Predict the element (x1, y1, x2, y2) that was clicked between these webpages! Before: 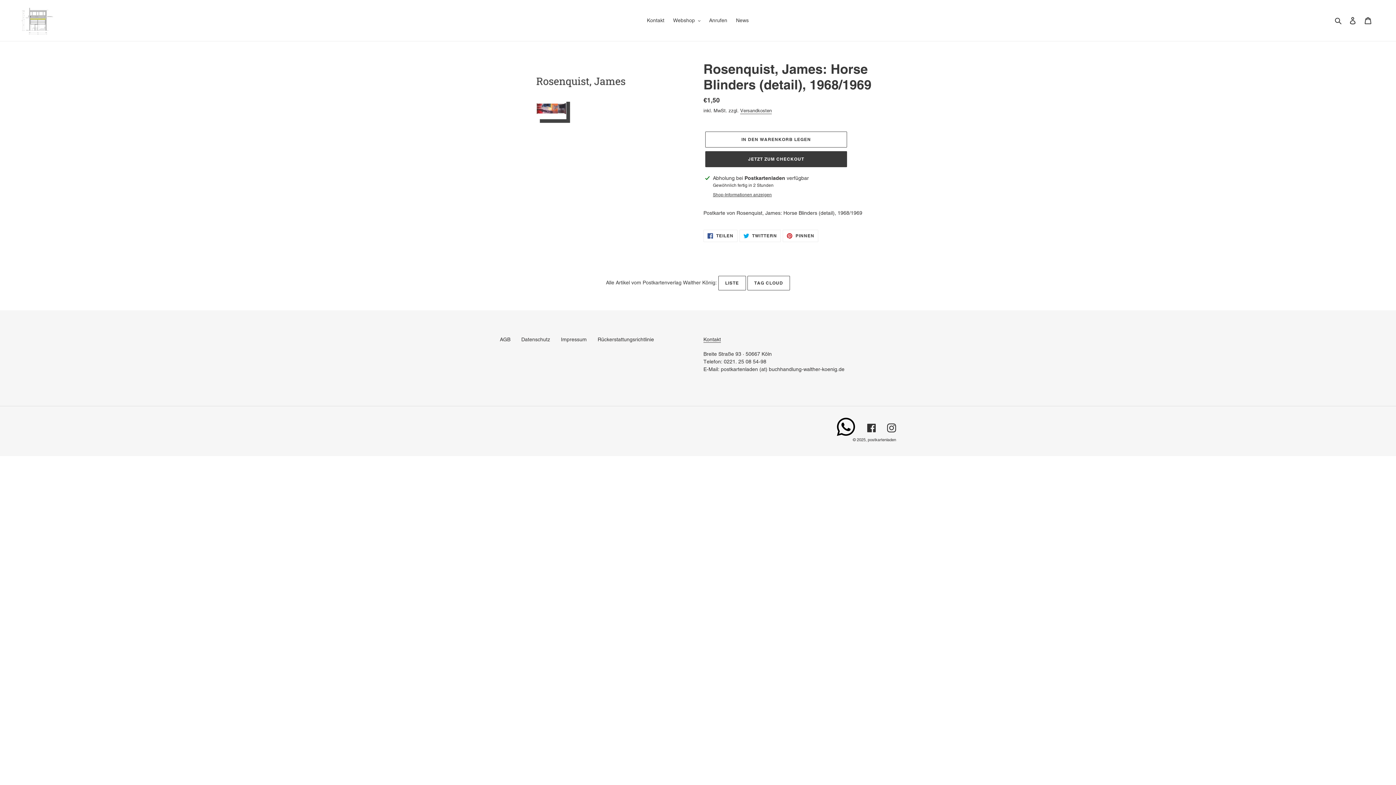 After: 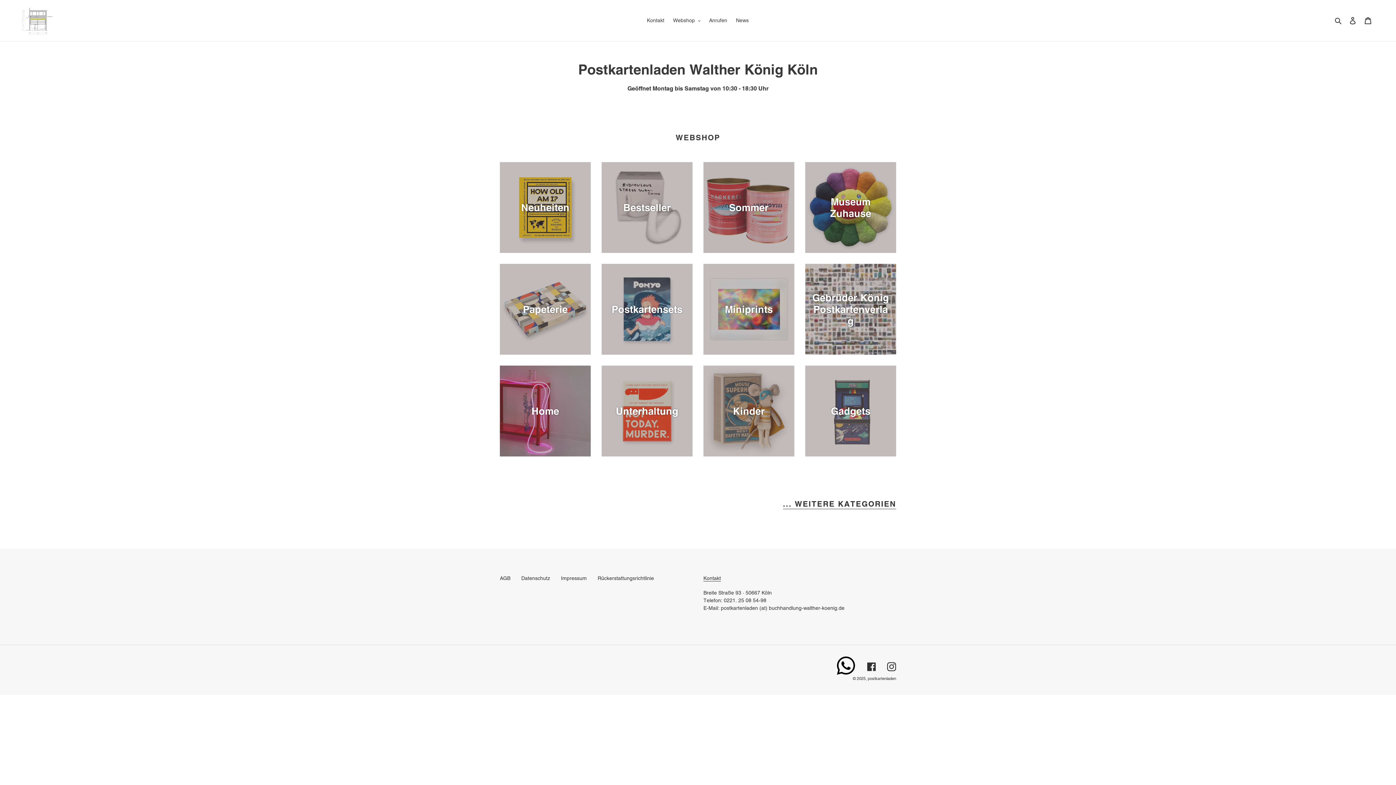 Action: bbox: (20, 5, 358, 35)